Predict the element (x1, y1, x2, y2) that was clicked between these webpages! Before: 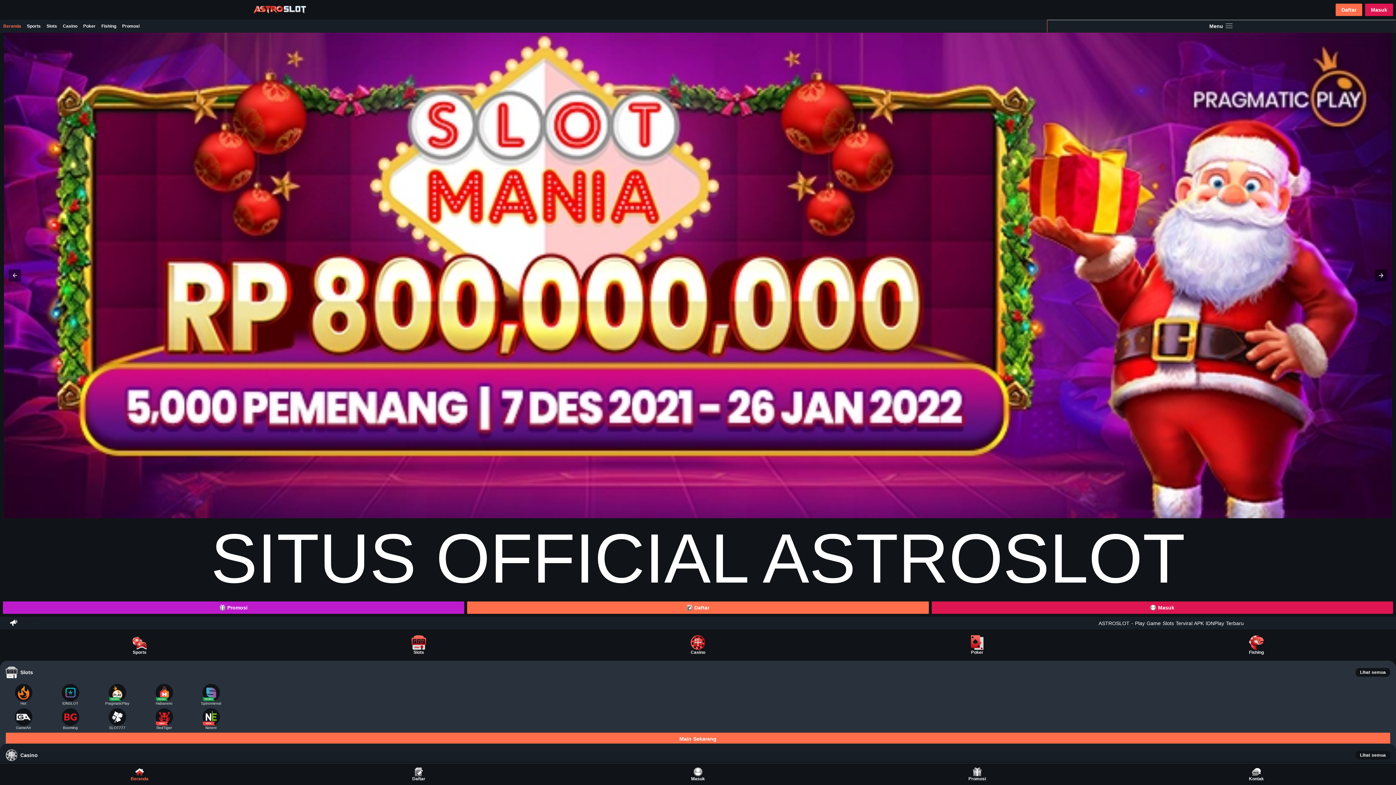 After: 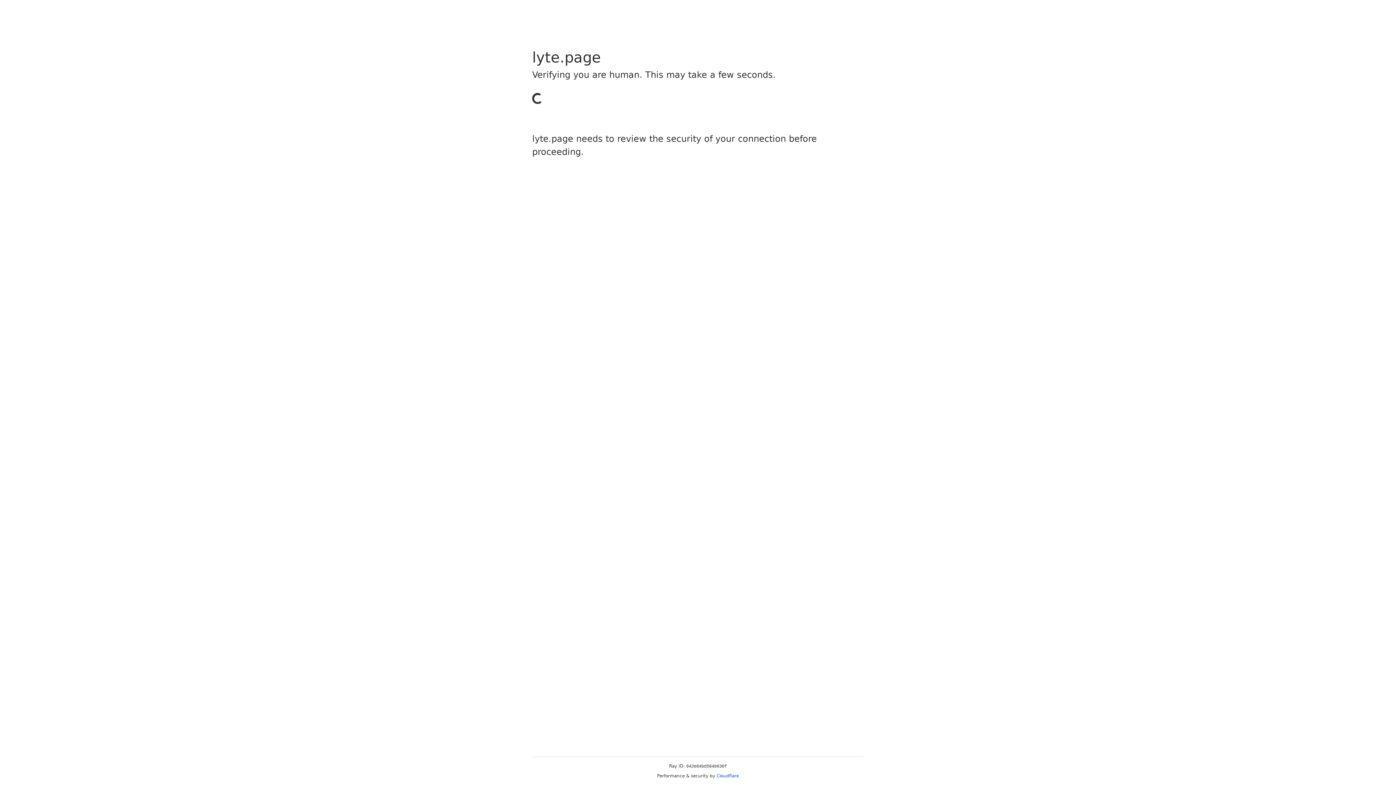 Action: label: Spinomenal bbox: (187, 684, 234, 705)